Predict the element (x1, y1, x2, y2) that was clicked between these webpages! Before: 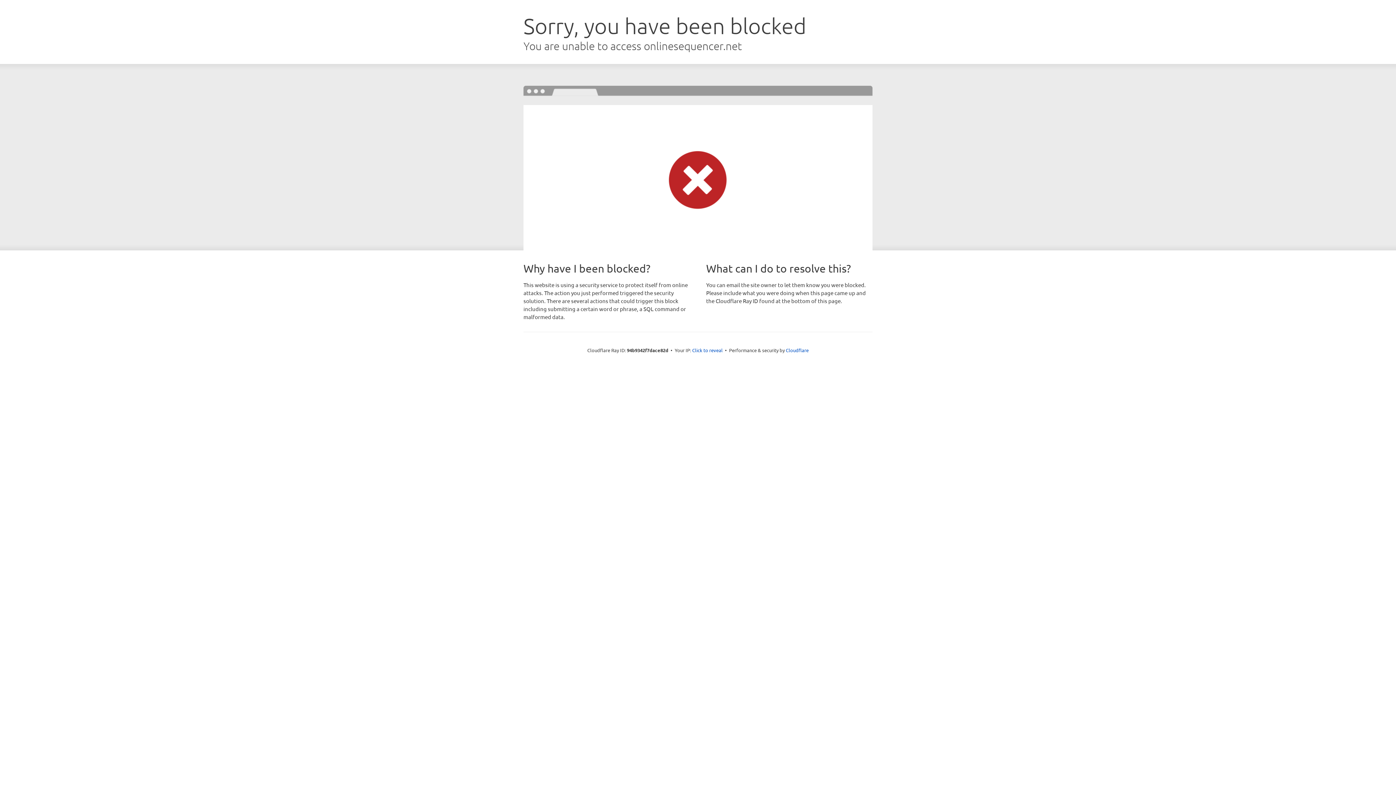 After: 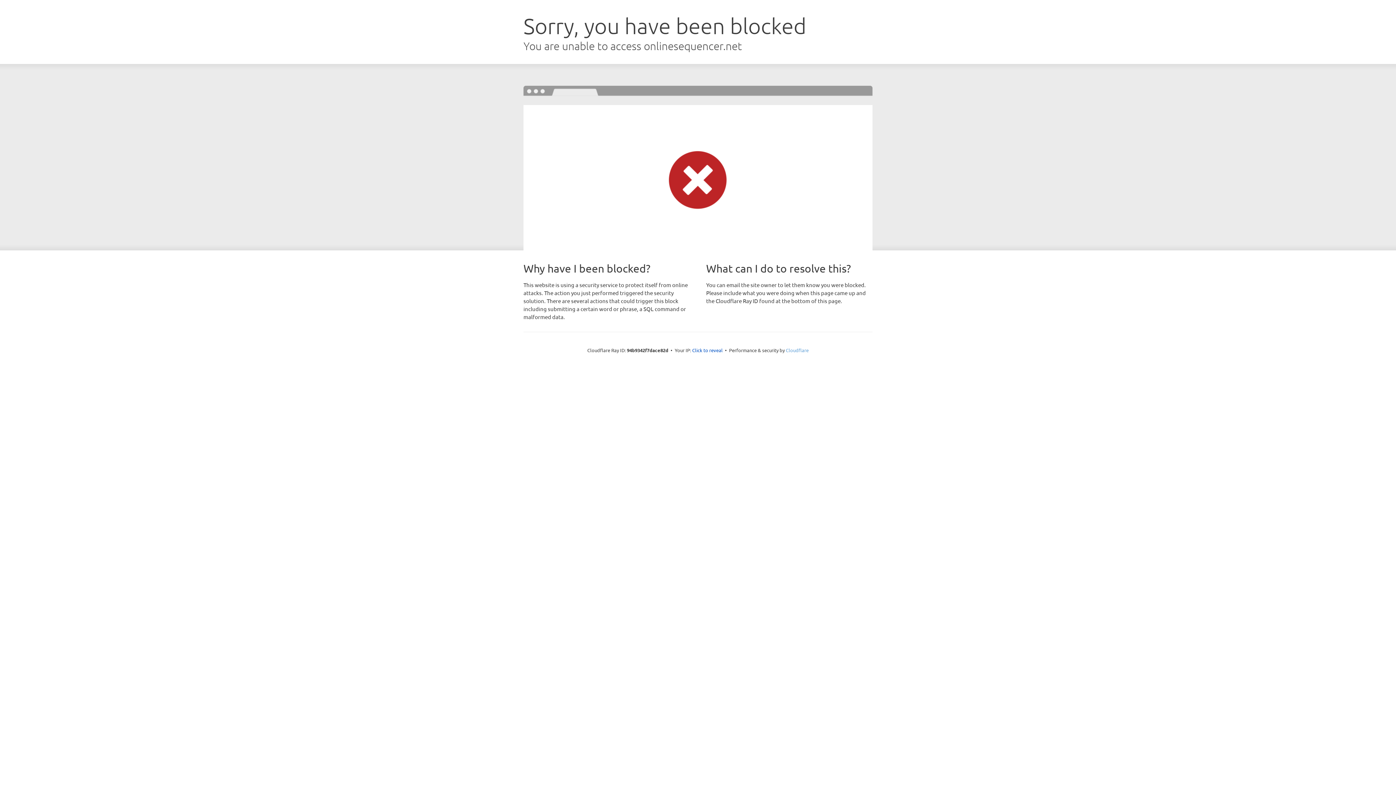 Action: bbox: (786, 347, 808, 353) label: Cloudflare